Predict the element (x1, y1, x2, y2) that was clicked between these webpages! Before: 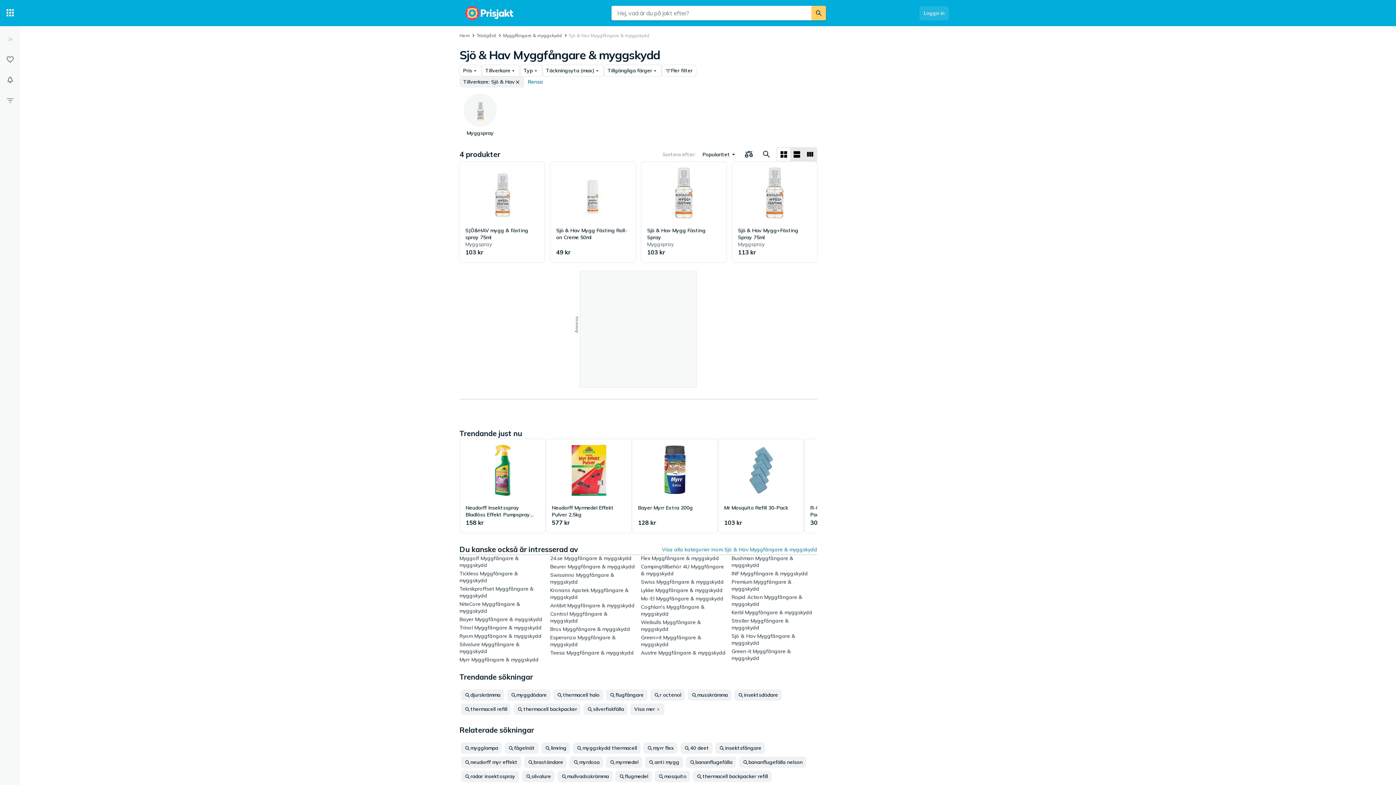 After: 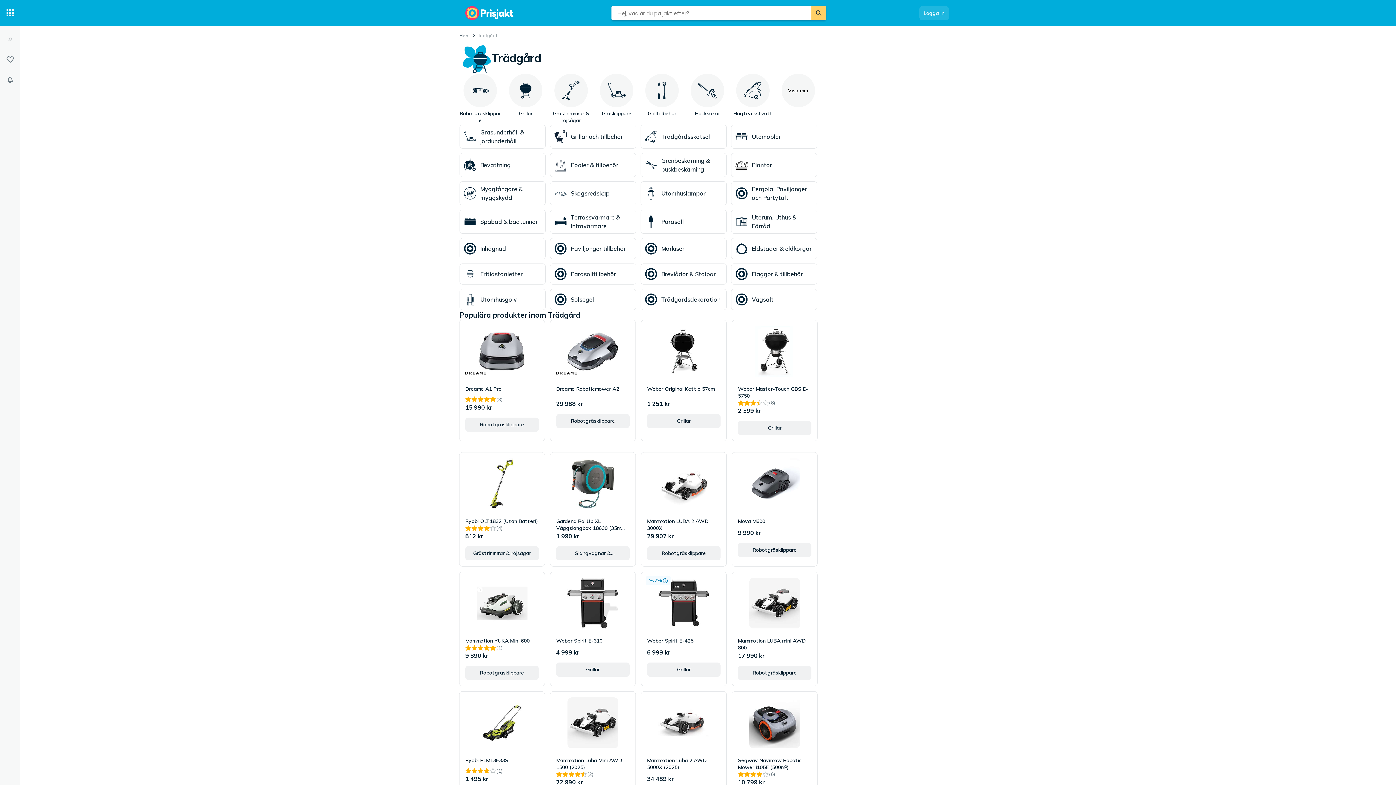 Action: label: Trädgård bbox: (476, 32, 496, 38)